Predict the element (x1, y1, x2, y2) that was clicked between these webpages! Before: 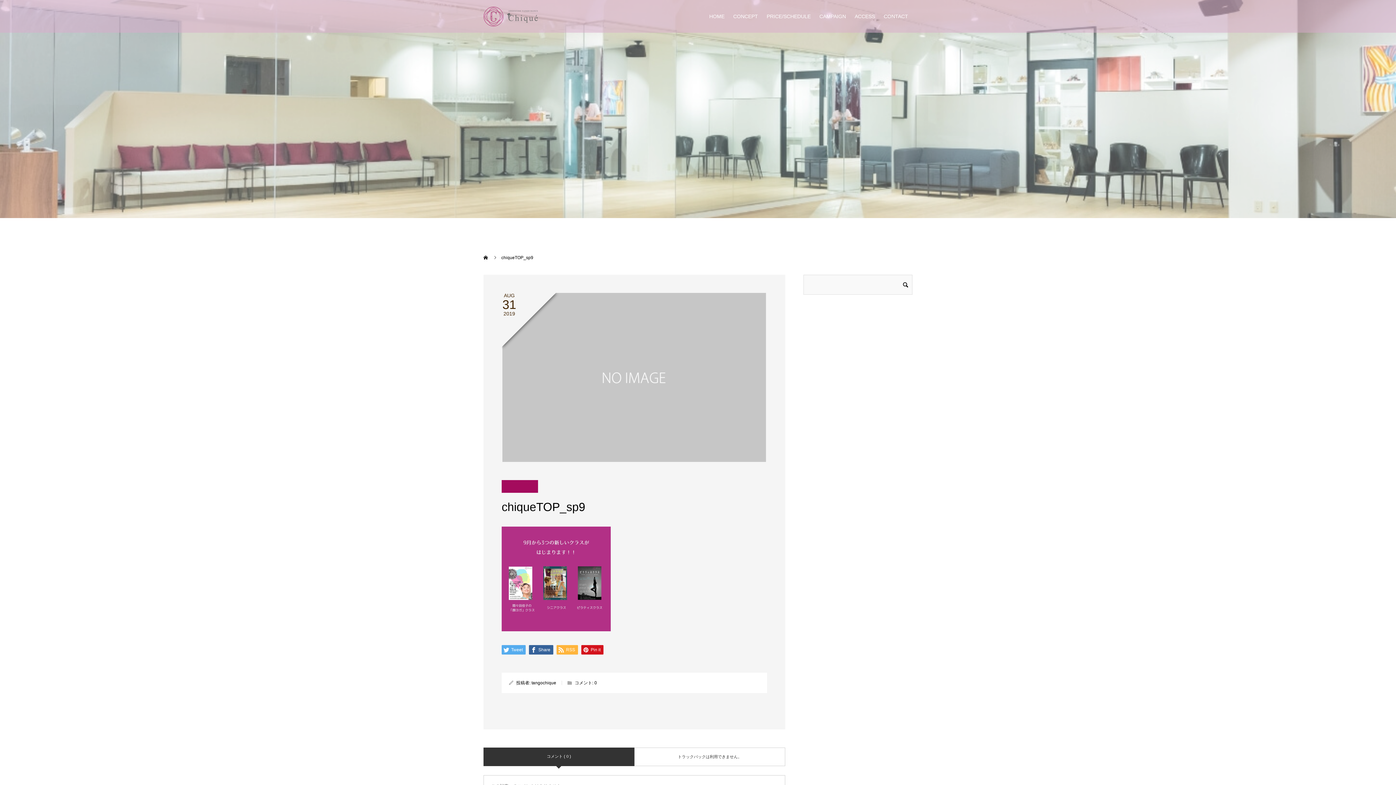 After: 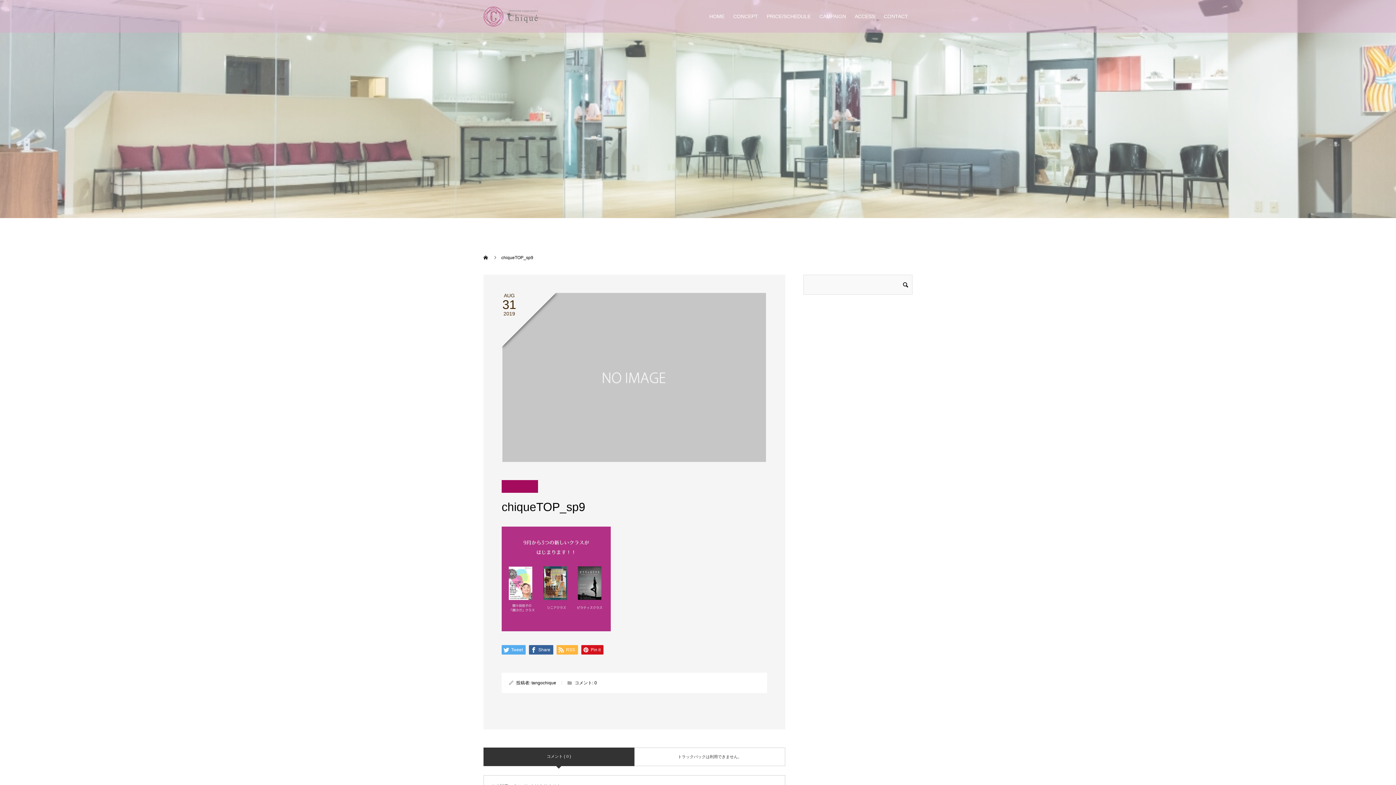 Action: bbox: (594, 680, 597, 685) label: 0